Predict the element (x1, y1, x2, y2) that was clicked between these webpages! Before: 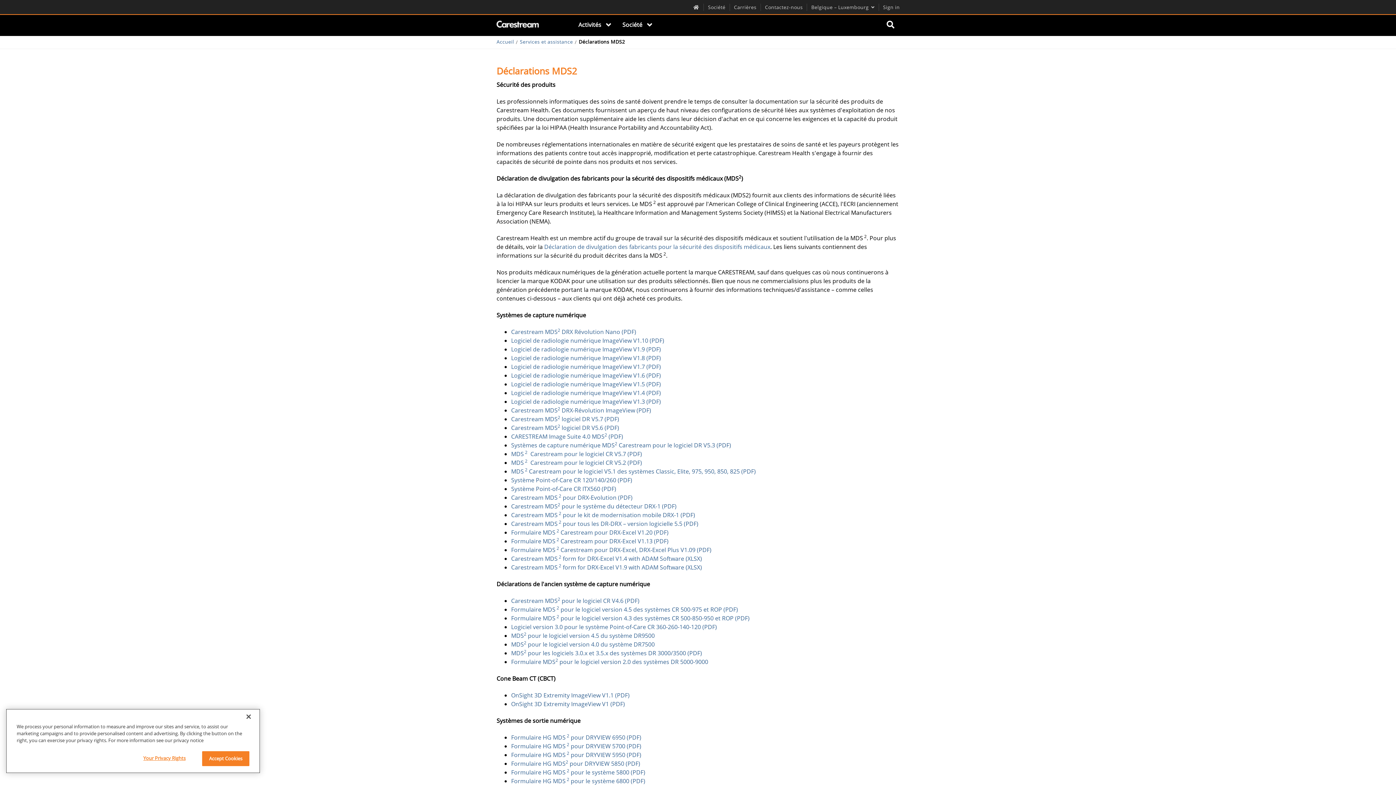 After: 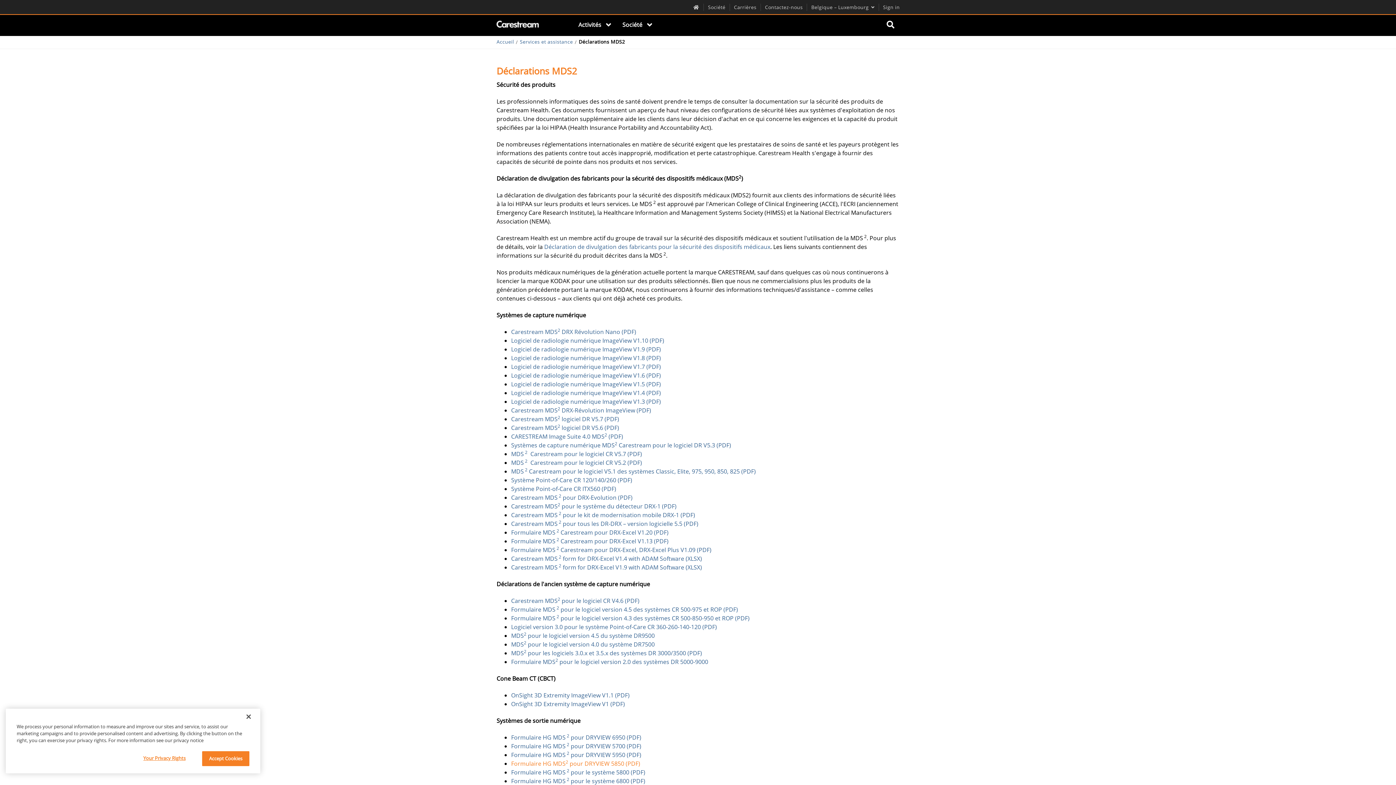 Action: bbox: (511, 760, 640, 768) label: Formulaire HG MDS2 pour DRYVIEW 5850 (PDF)